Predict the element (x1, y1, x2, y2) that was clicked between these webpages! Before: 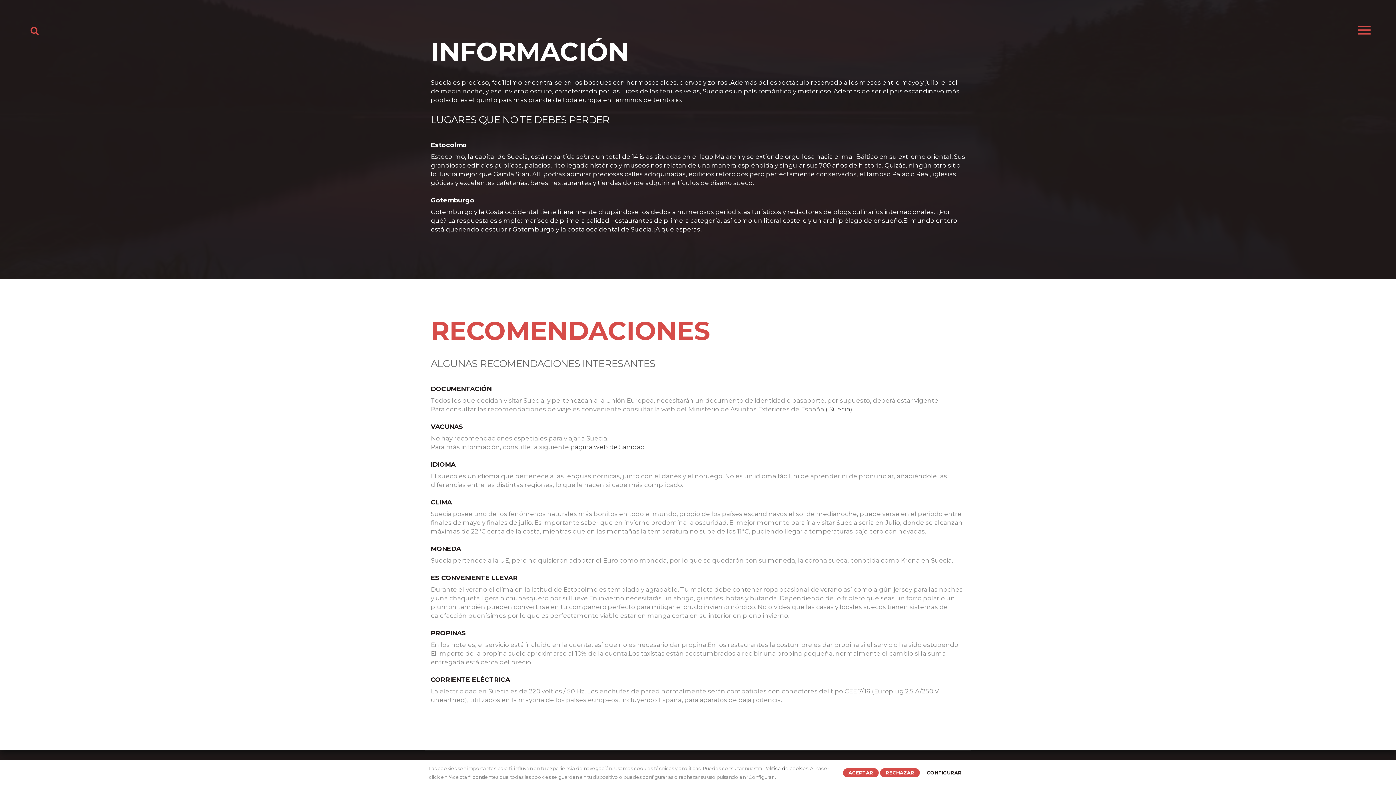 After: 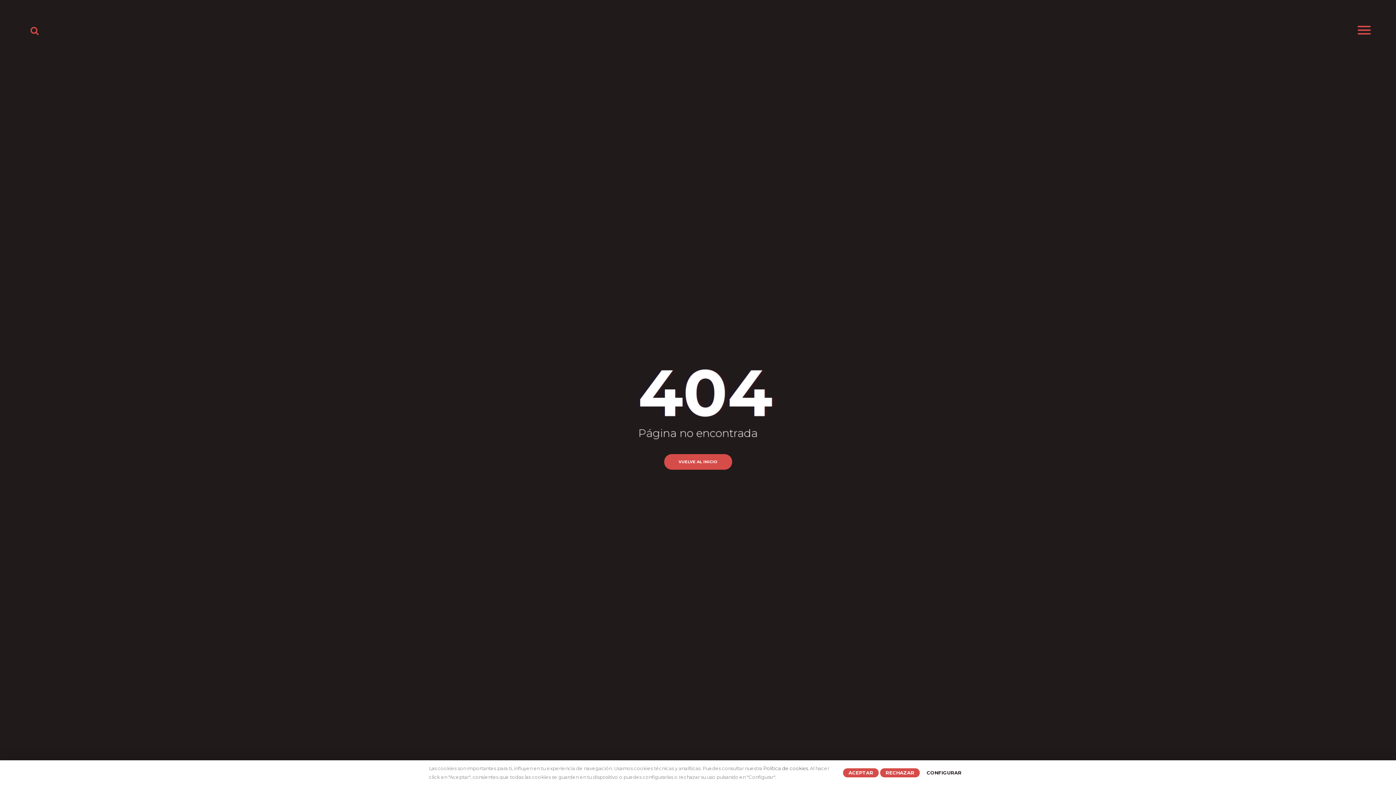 Action: bbox: (825, 405, 852, 413) label: ( Suecia)